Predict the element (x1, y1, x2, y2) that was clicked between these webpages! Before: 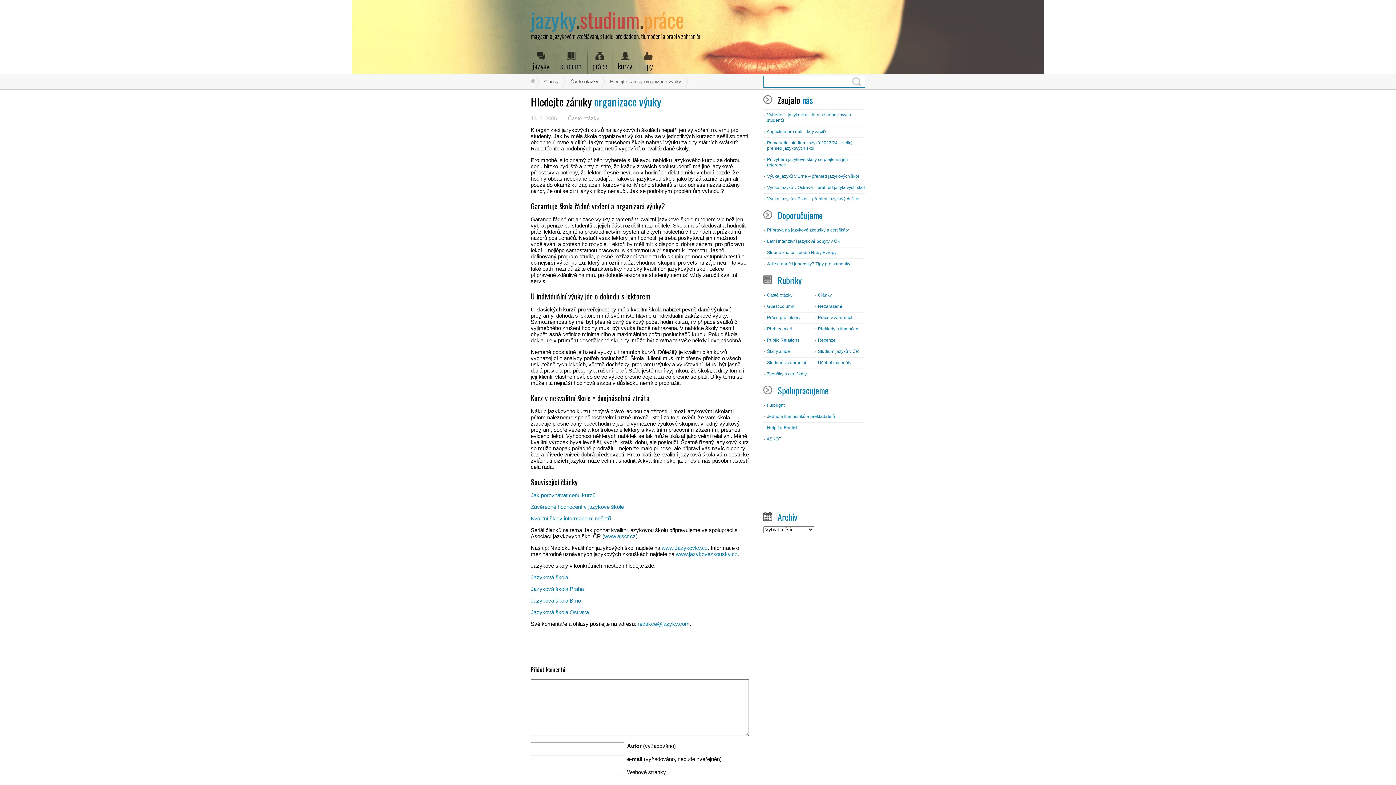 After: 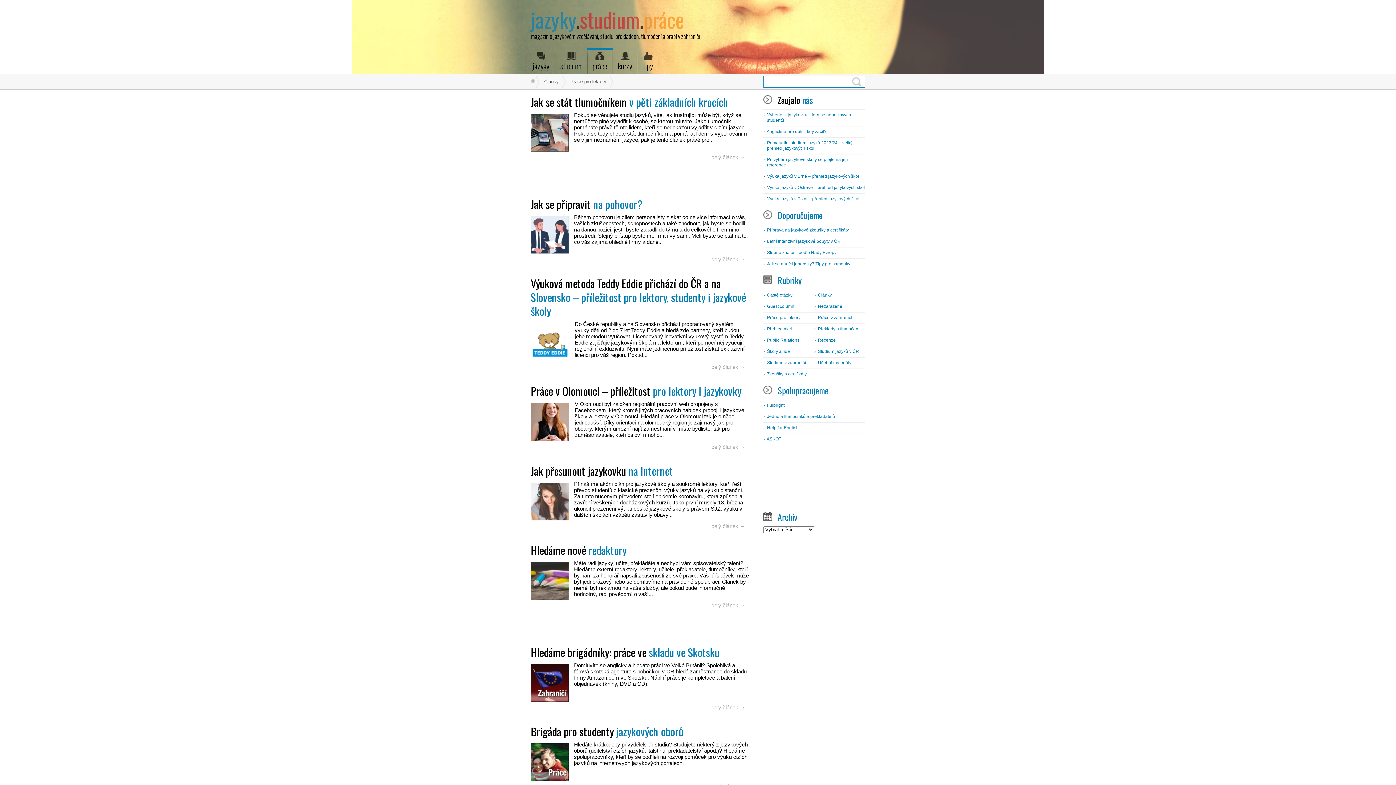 Action: label: Práce pro lektory bbox: (767, 315, 800, 320)